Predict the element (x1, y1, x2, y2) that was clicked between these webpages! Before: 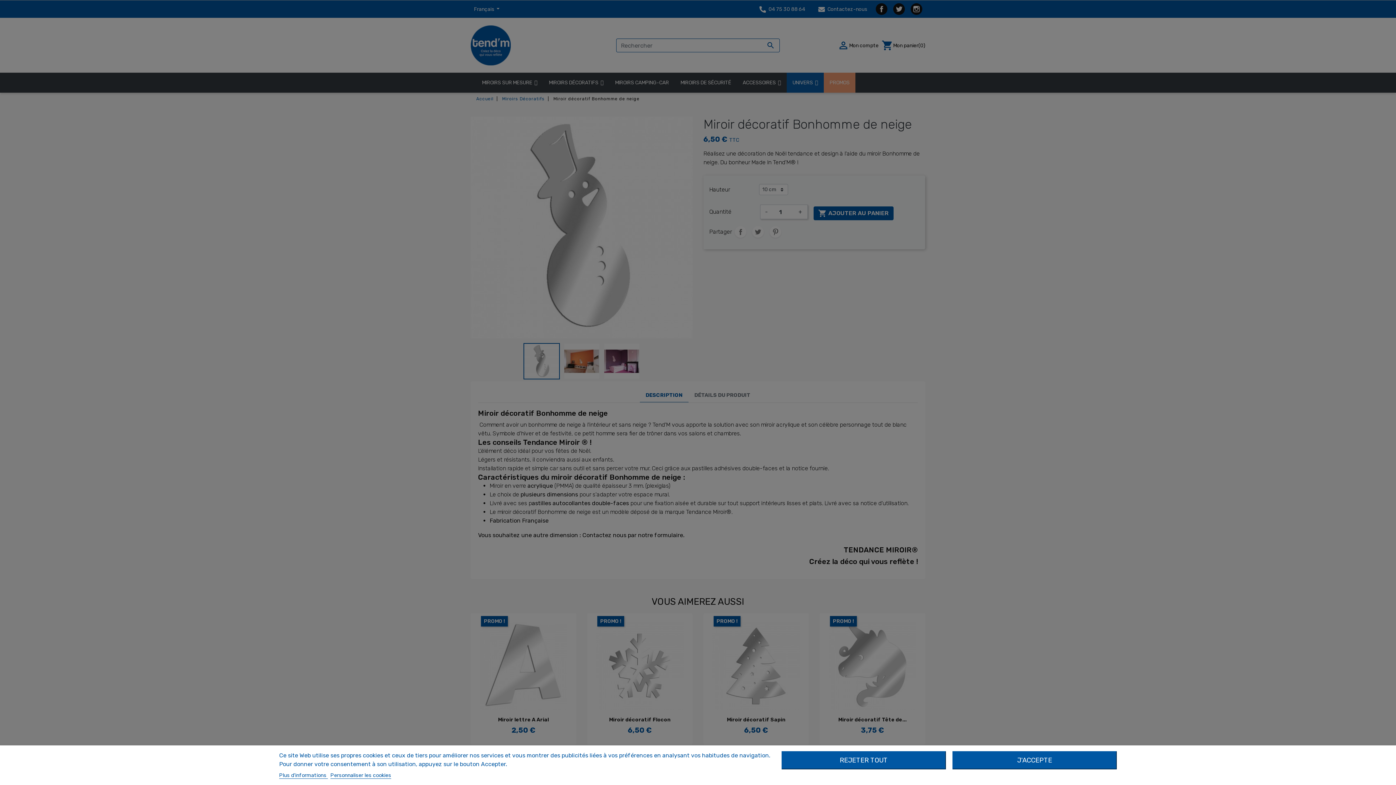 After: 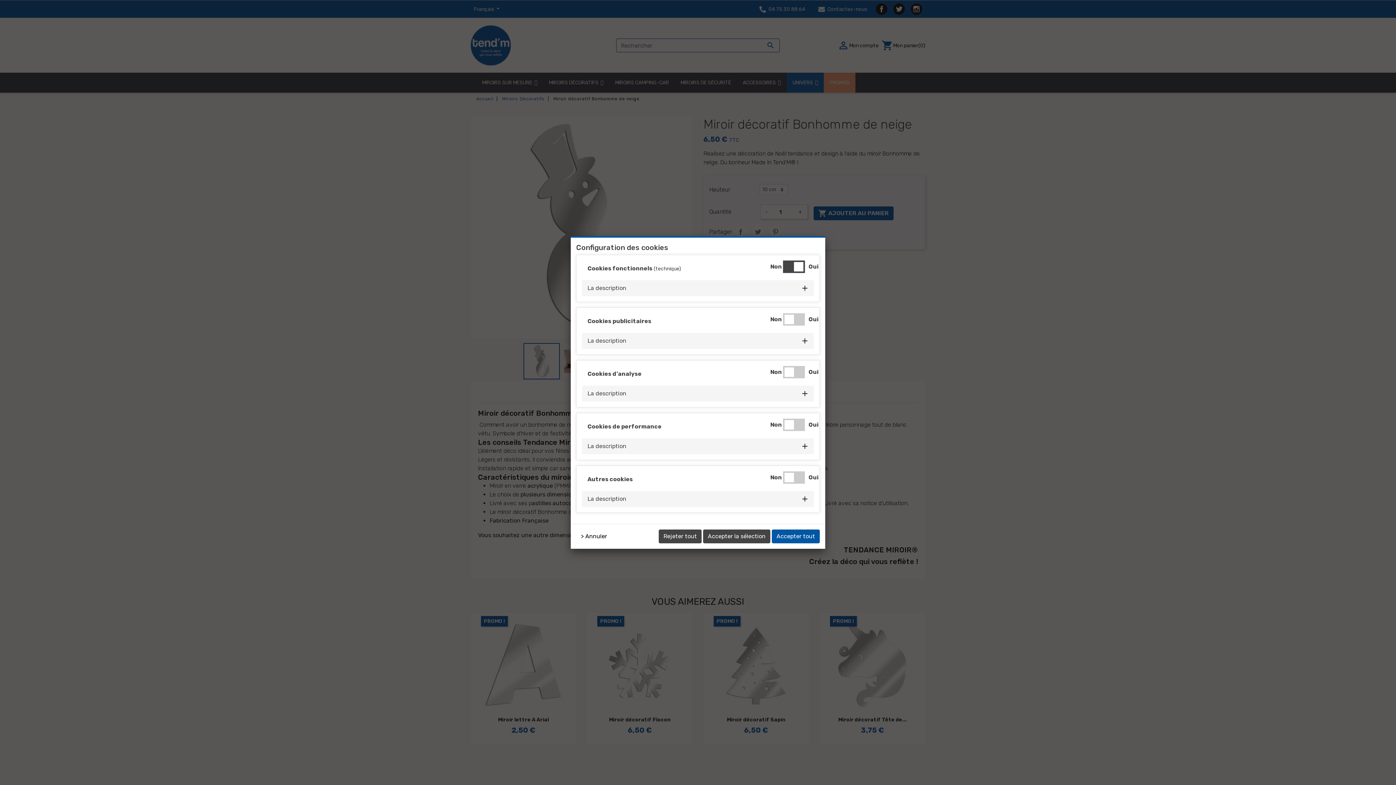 Action: bbox: (330, 772, 391, 779) label: Personnaliser les cookies